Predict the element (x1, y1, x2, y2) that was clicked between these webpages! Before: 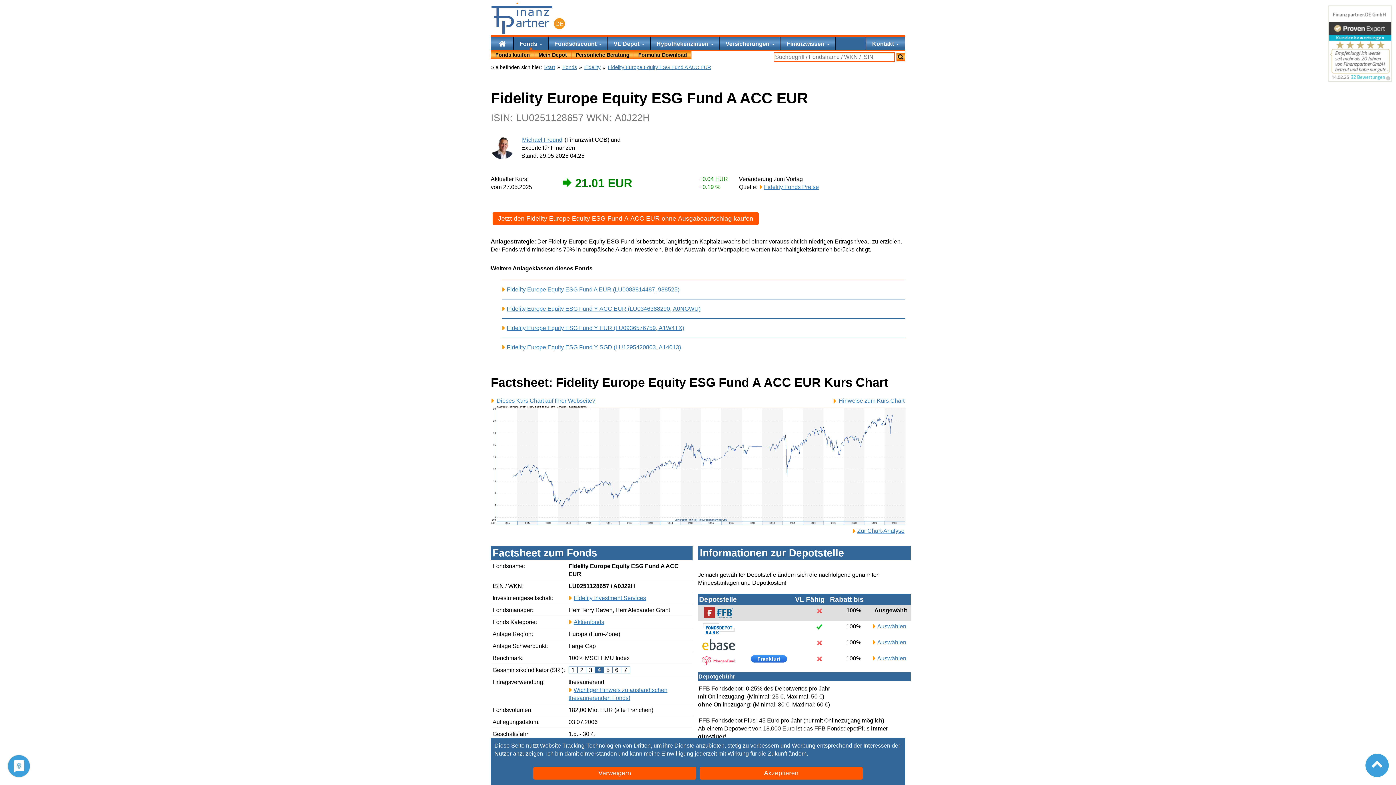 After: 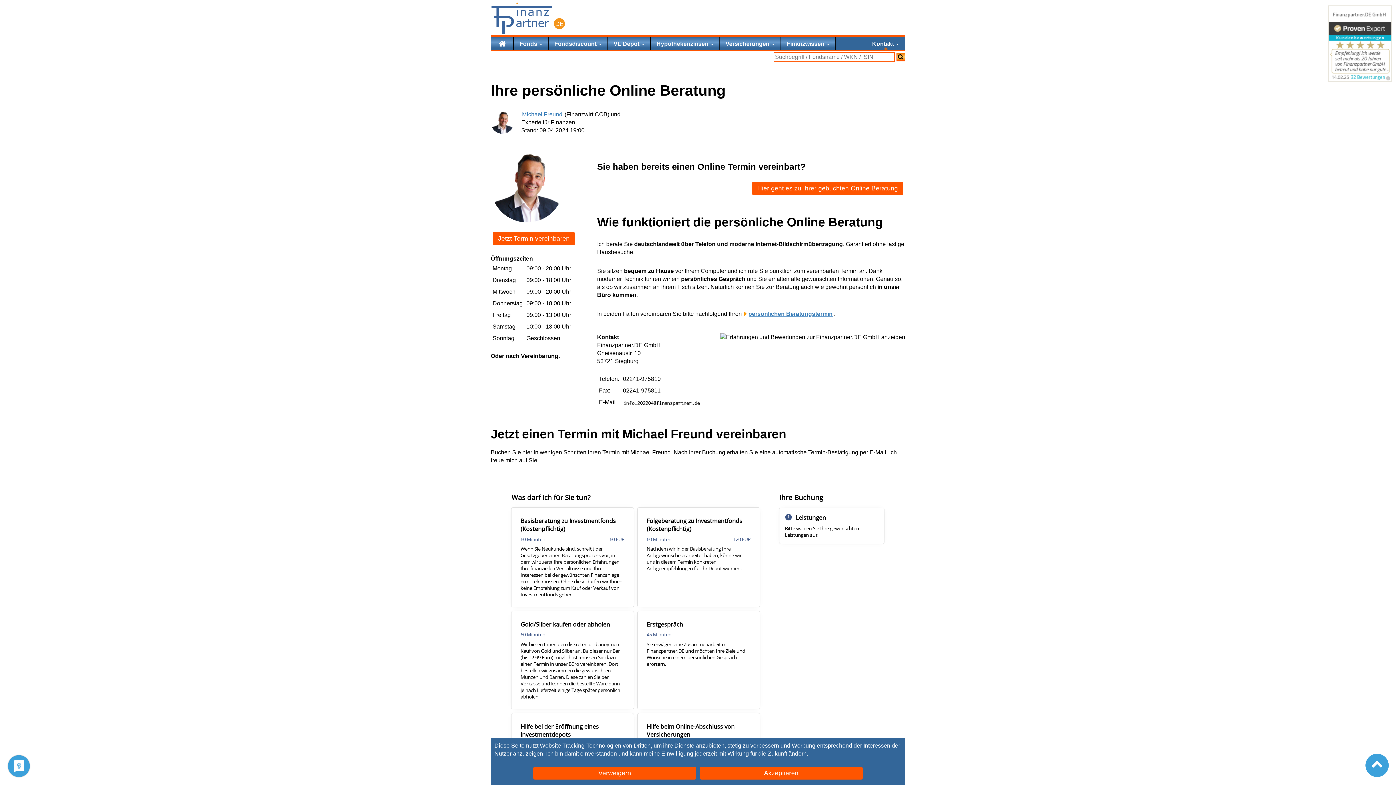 Action: label: Persönliche Beratung bbox: (571, 51, 633, 58)